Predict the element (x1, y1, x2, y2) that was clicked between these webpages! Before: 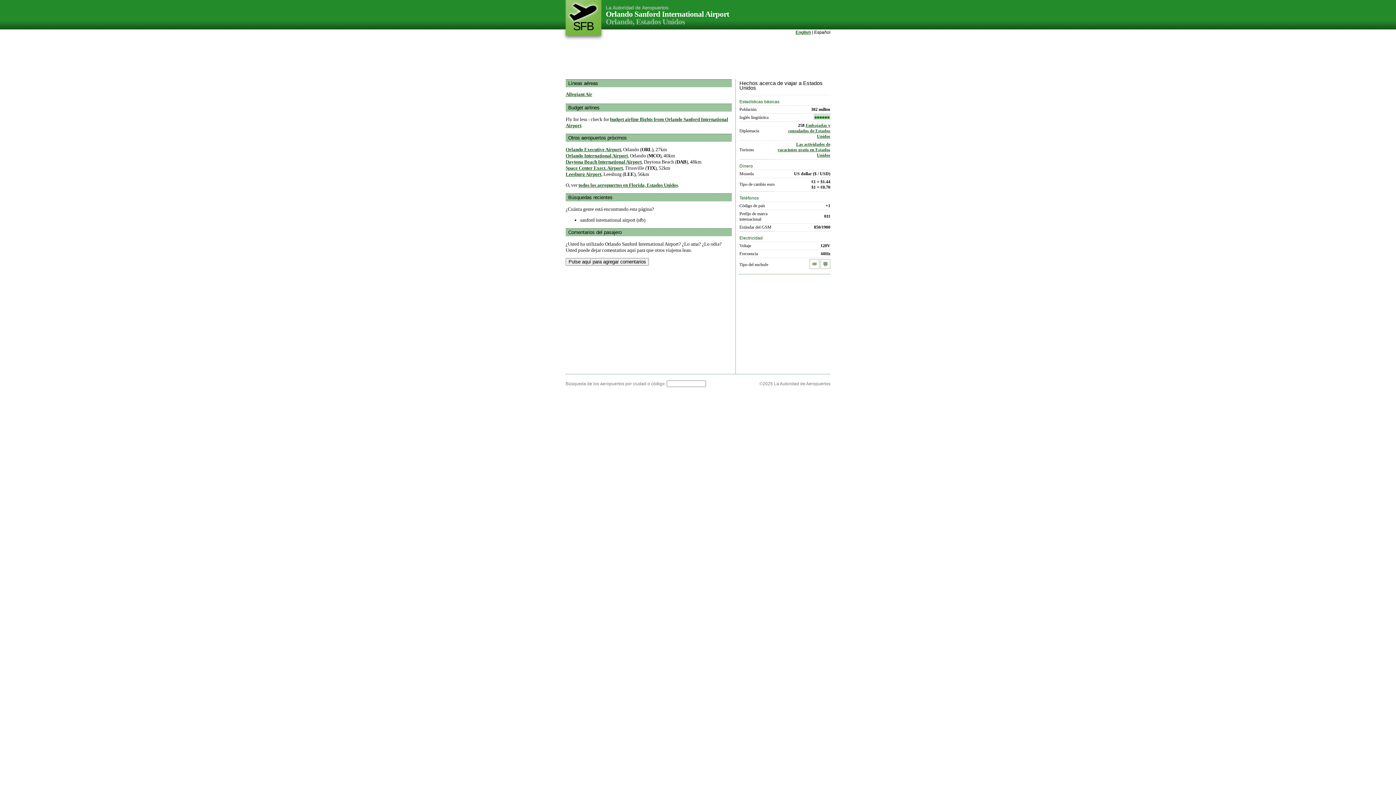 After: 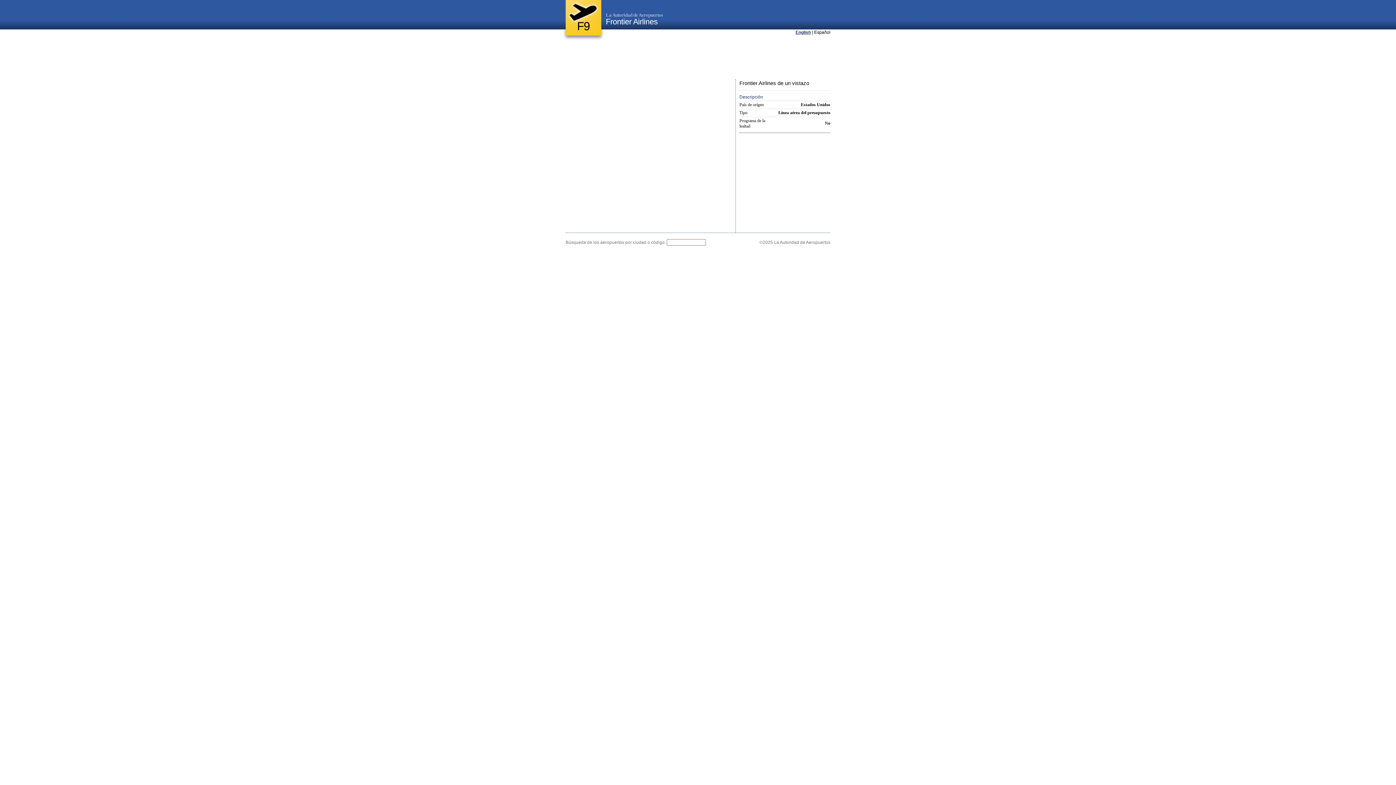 Action: label: Allegiant Air bbox: (565, 91, 592, 97)